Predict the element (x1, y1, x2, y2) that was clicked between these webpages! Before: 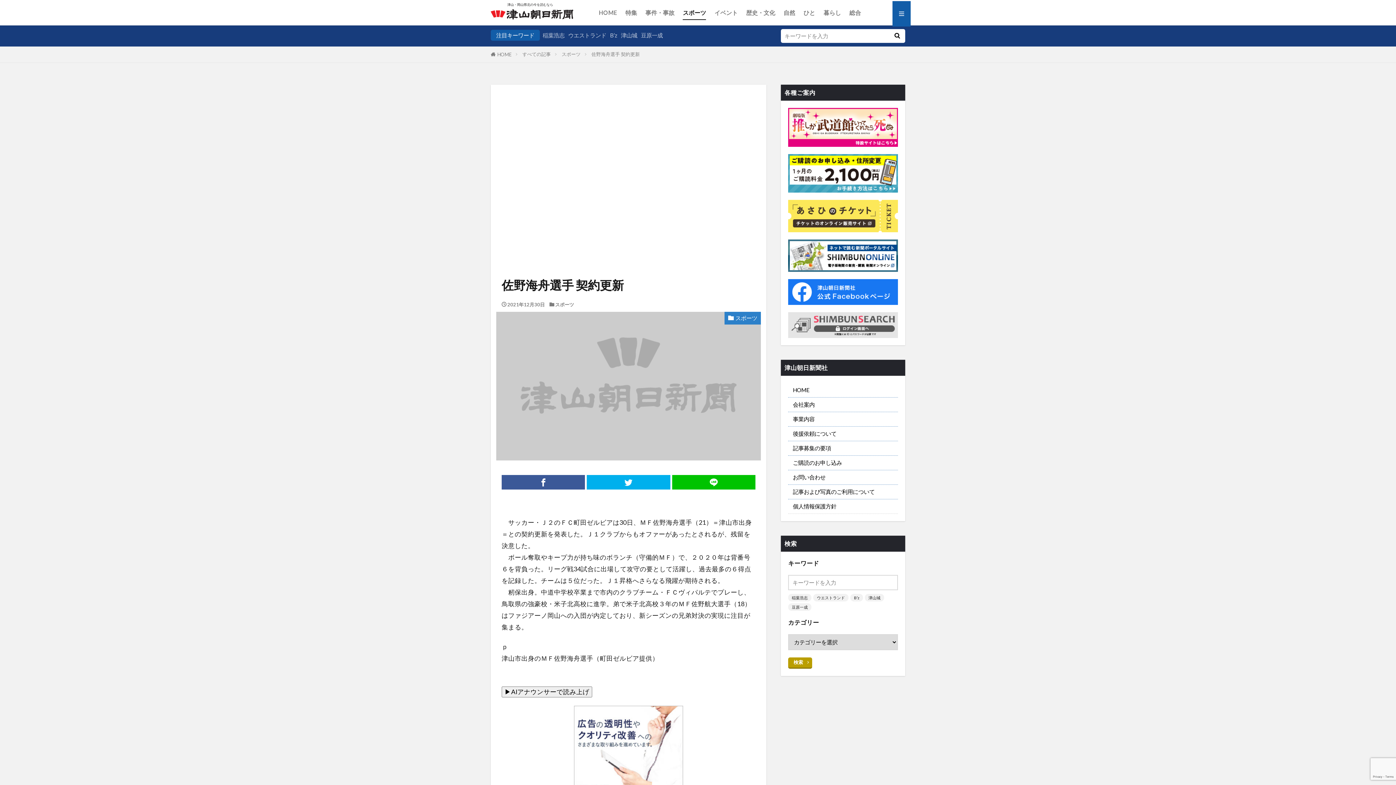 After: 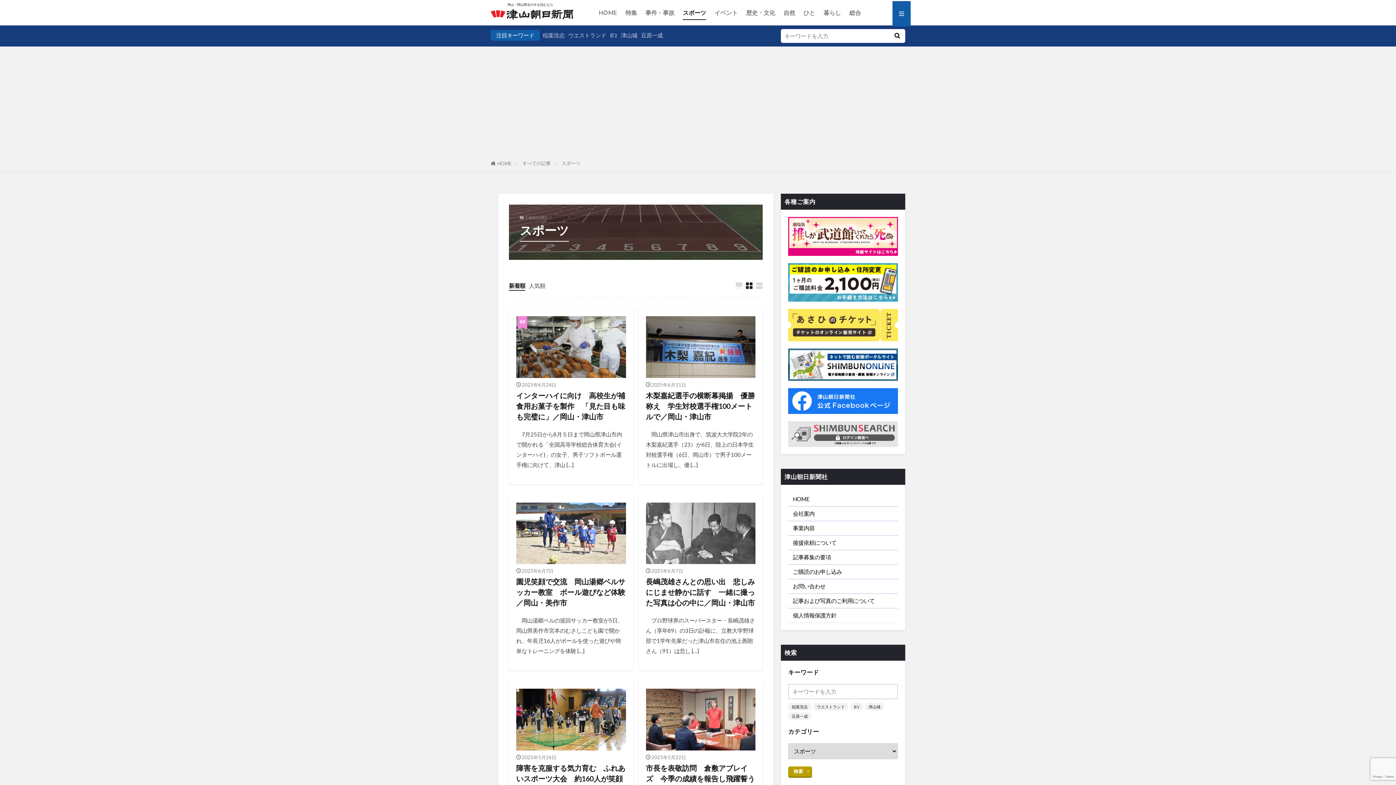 Action: bbox: (561, 51, 580, 57) label: スポーツ